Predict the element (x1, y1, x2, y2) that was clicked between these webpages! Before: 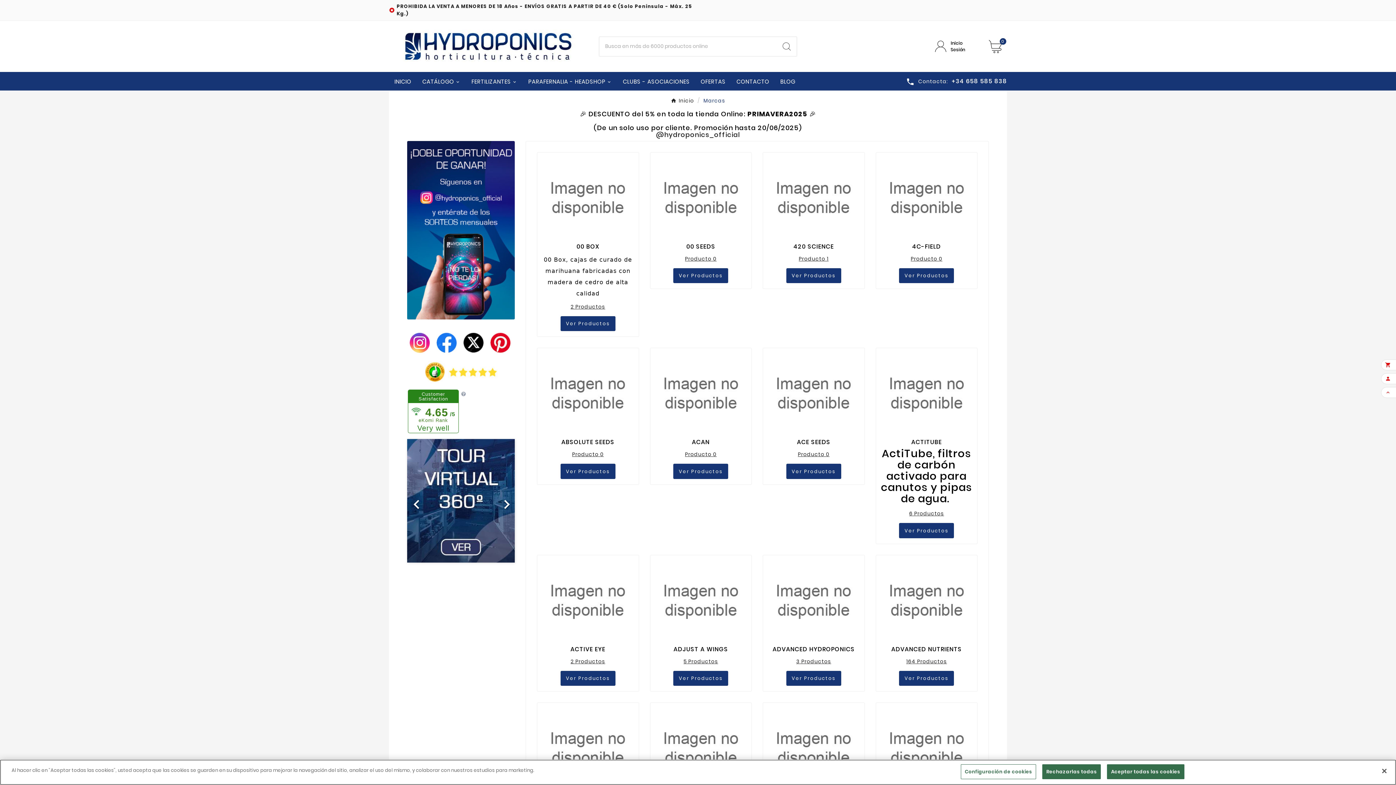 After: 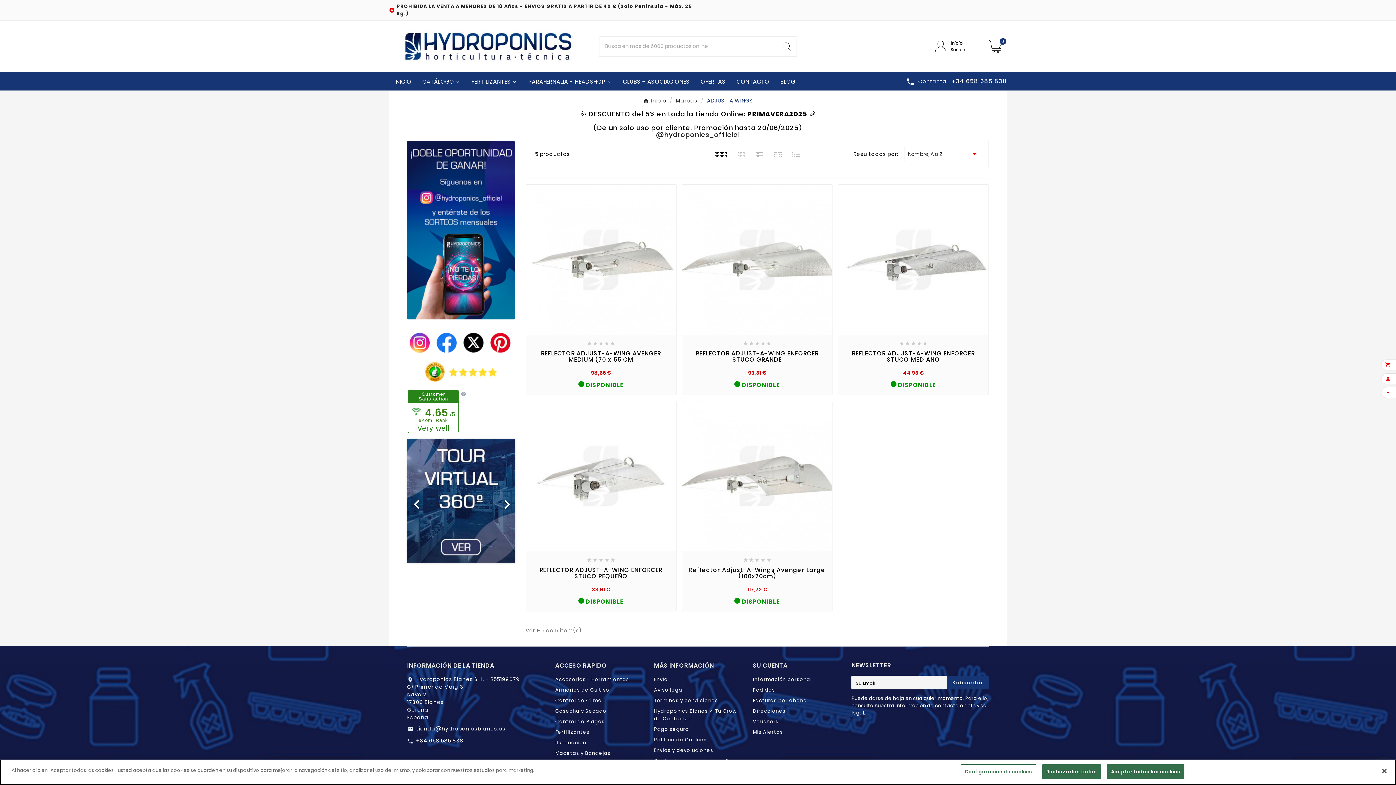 Action: bbox: (673, 671, 728, 686) label: Ver Productos